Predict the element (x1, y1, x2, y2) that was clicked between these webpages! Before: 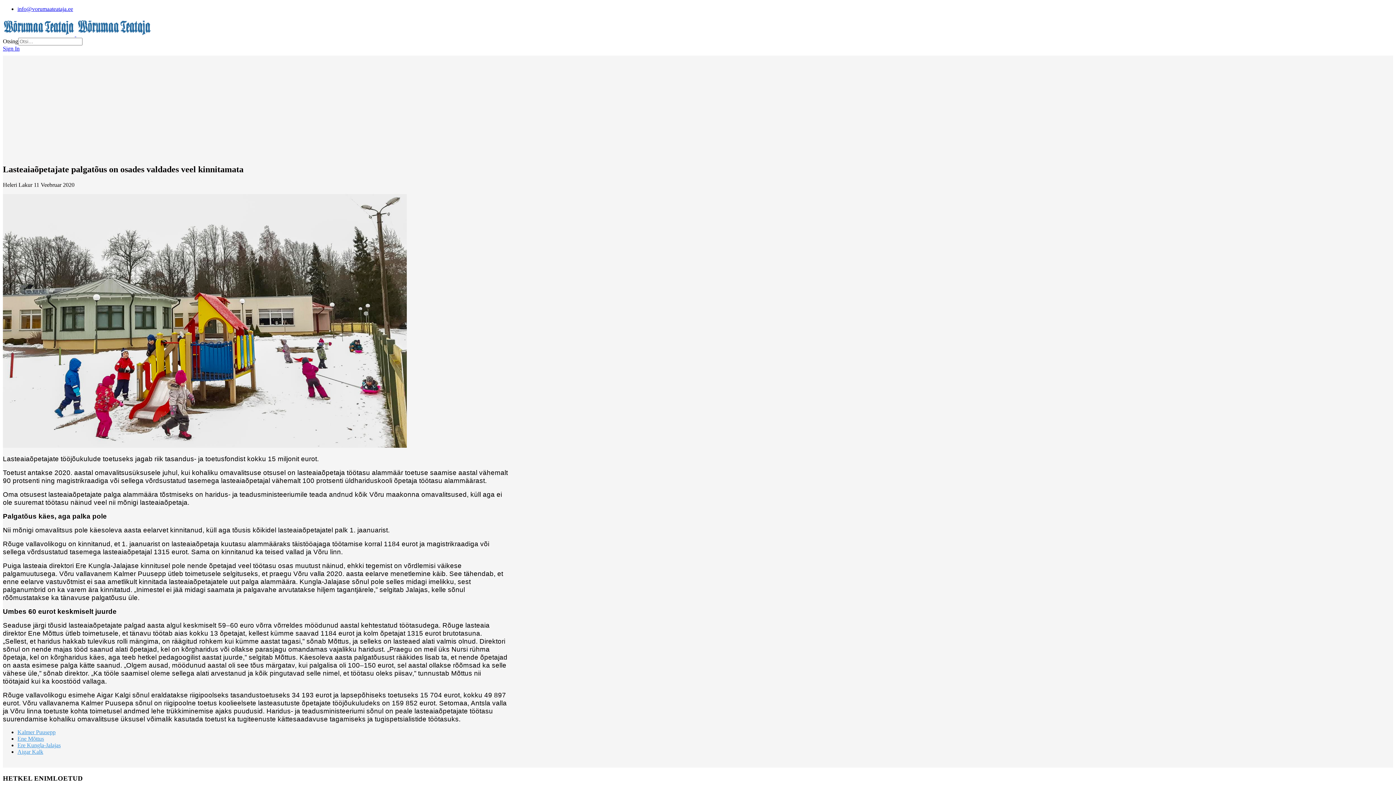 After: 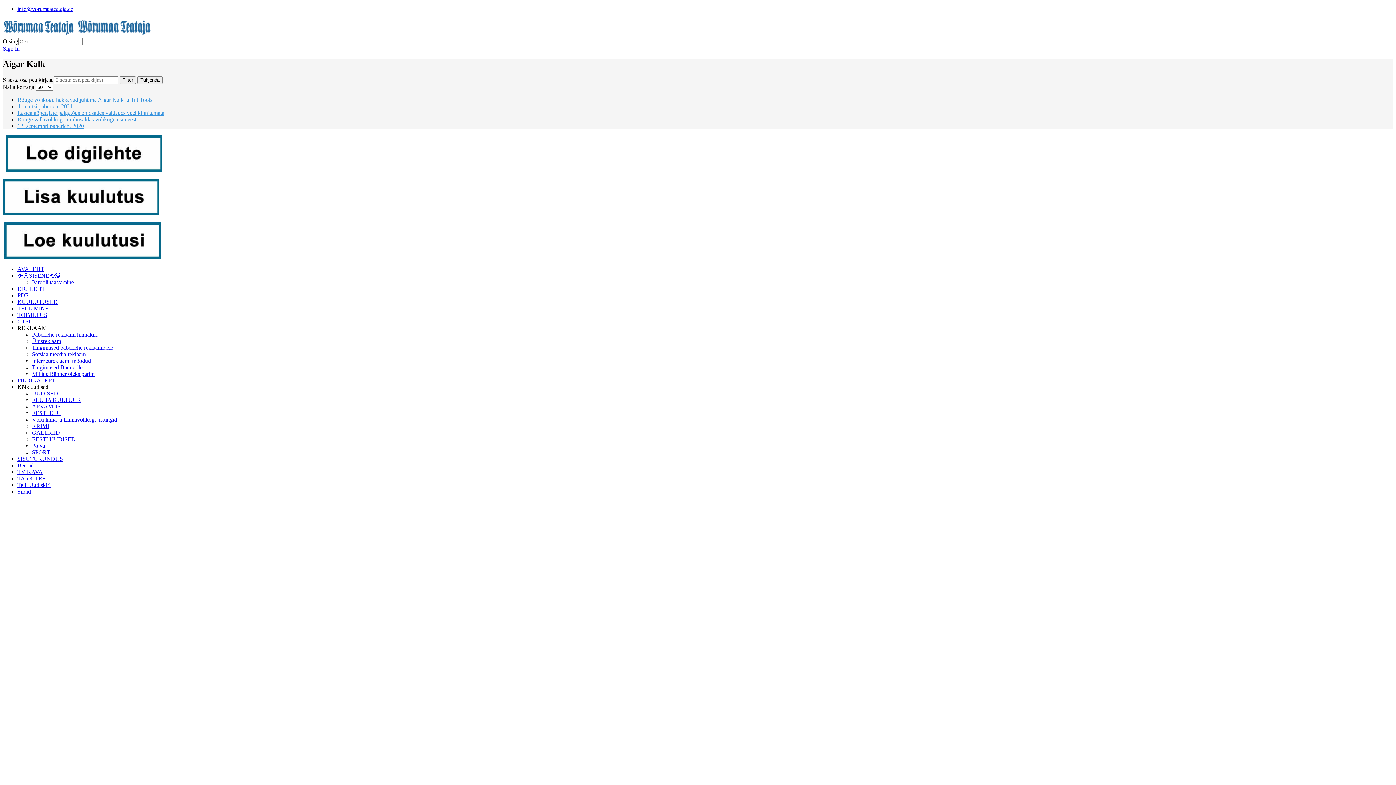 Action: label: Aigar Kalk bbox: (17, 749, 43, 755)